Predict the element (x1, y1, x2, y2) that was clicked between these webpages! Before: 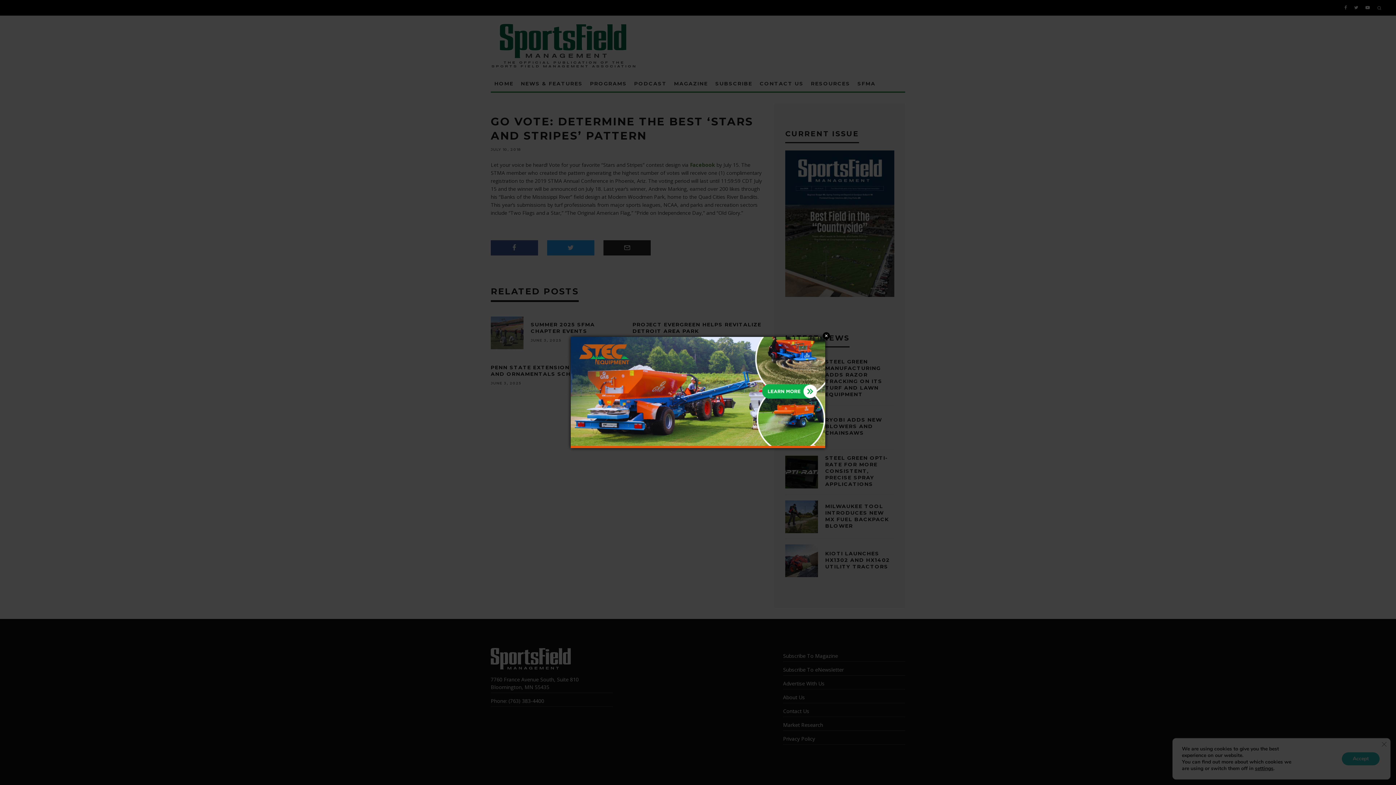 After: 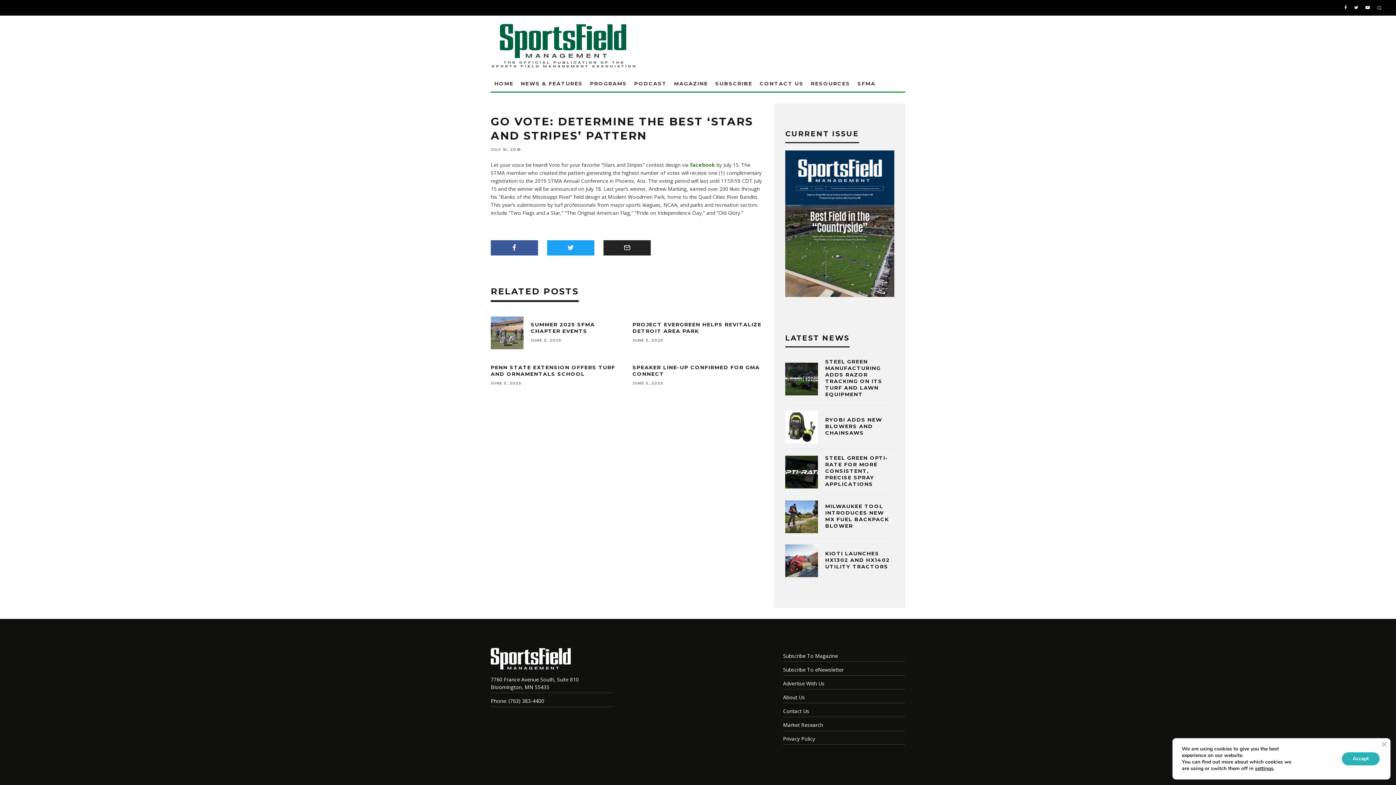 Action: bbox: (822, 332, 830, 339) label: Close